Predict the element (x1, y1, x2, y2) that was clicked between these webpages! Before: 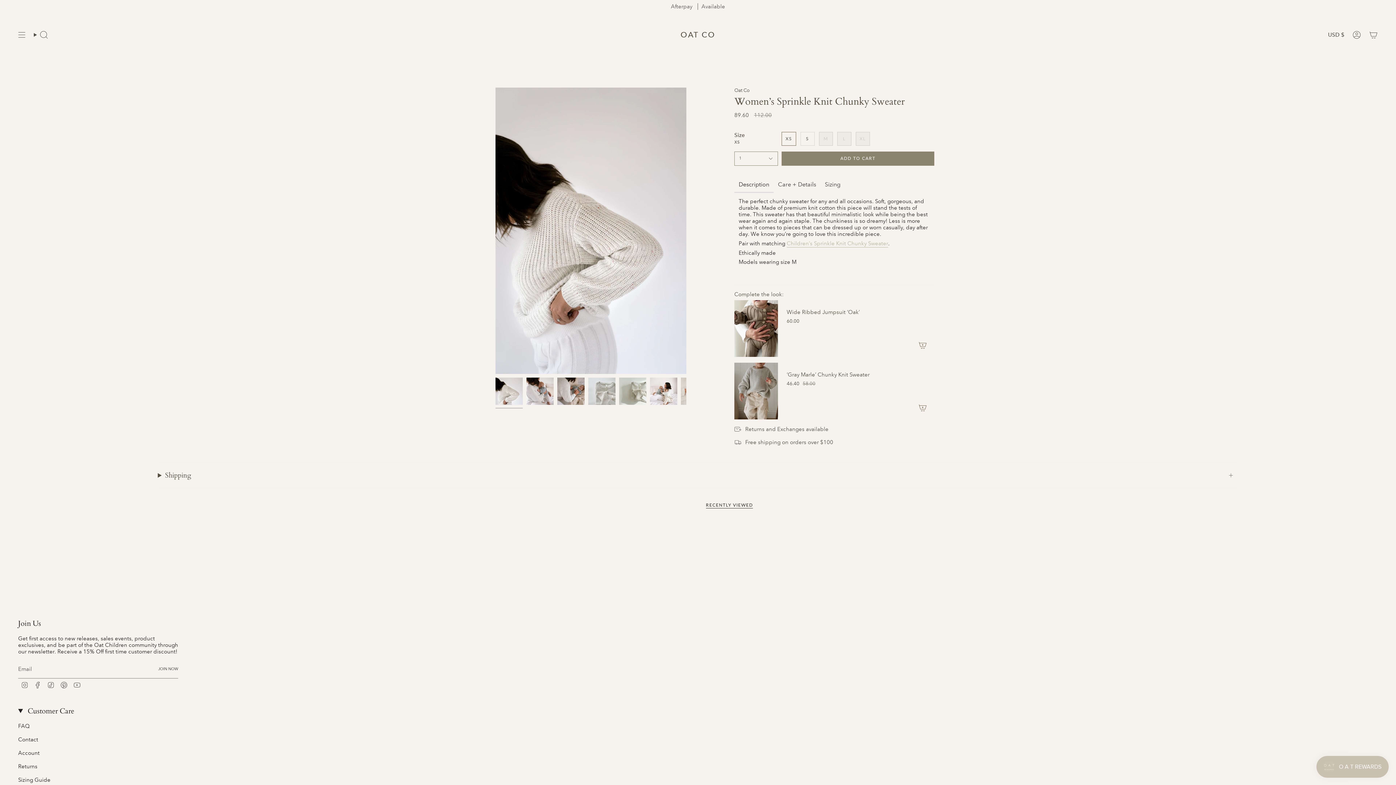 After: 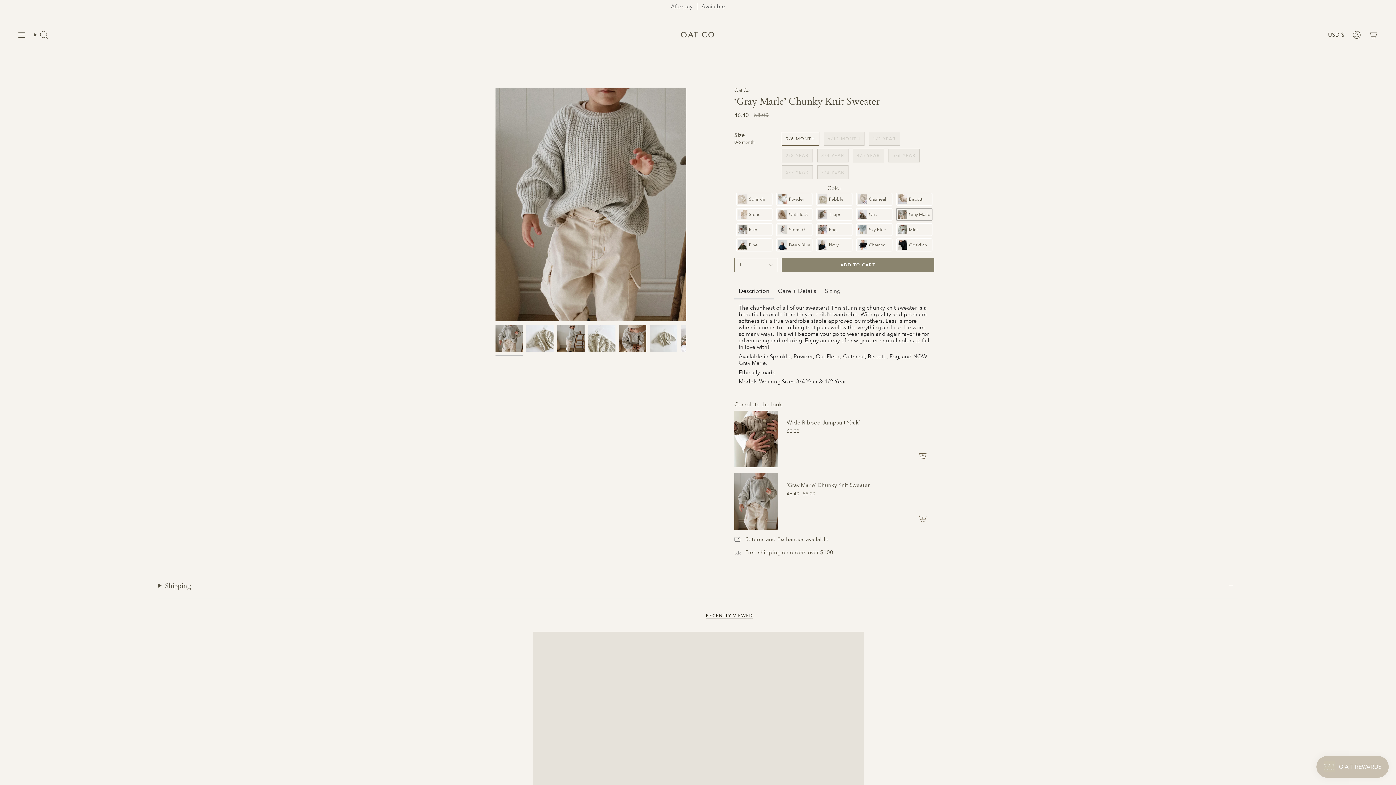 Action: label: ‘Gray Marle’ Chunky Knit Sweater

46.40 58.00 bbox: (786, 371, 903, 386)